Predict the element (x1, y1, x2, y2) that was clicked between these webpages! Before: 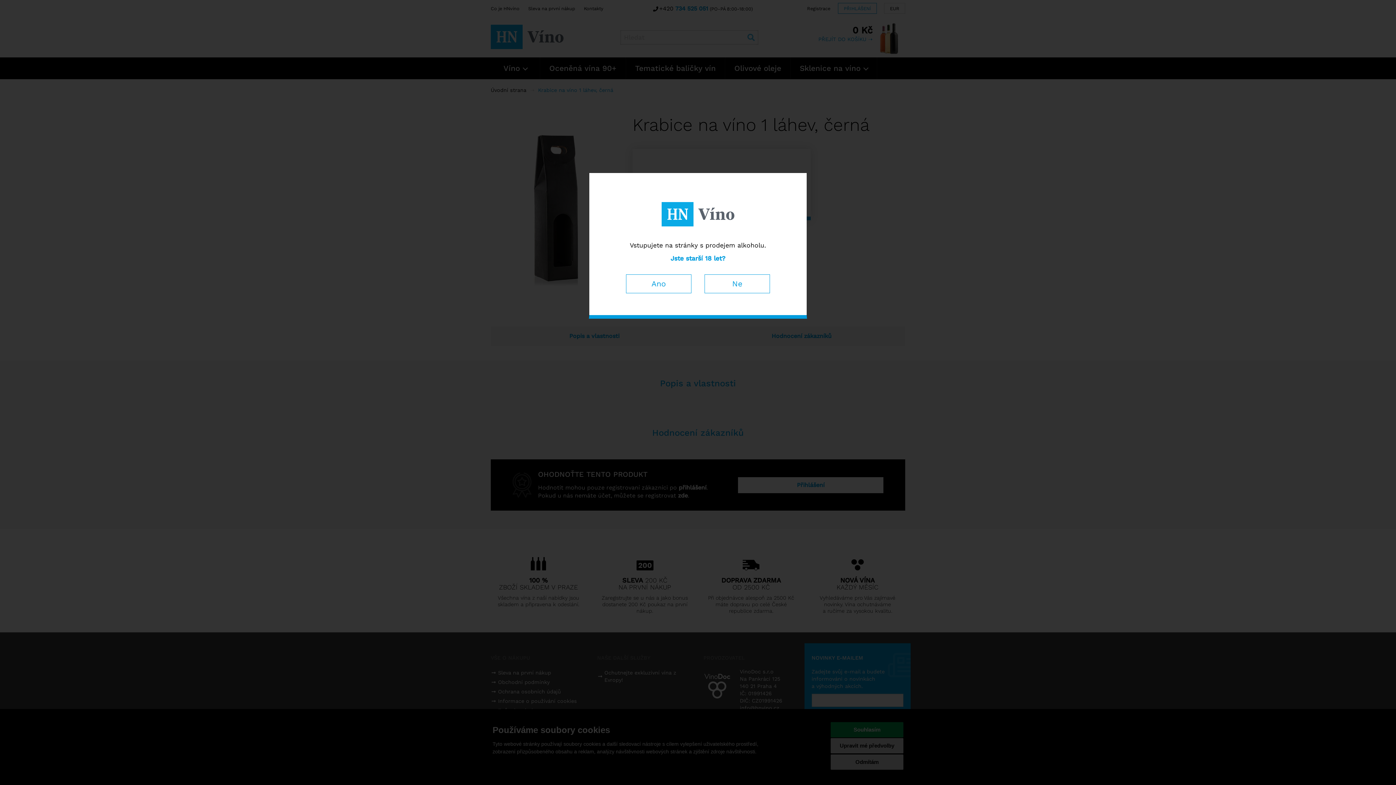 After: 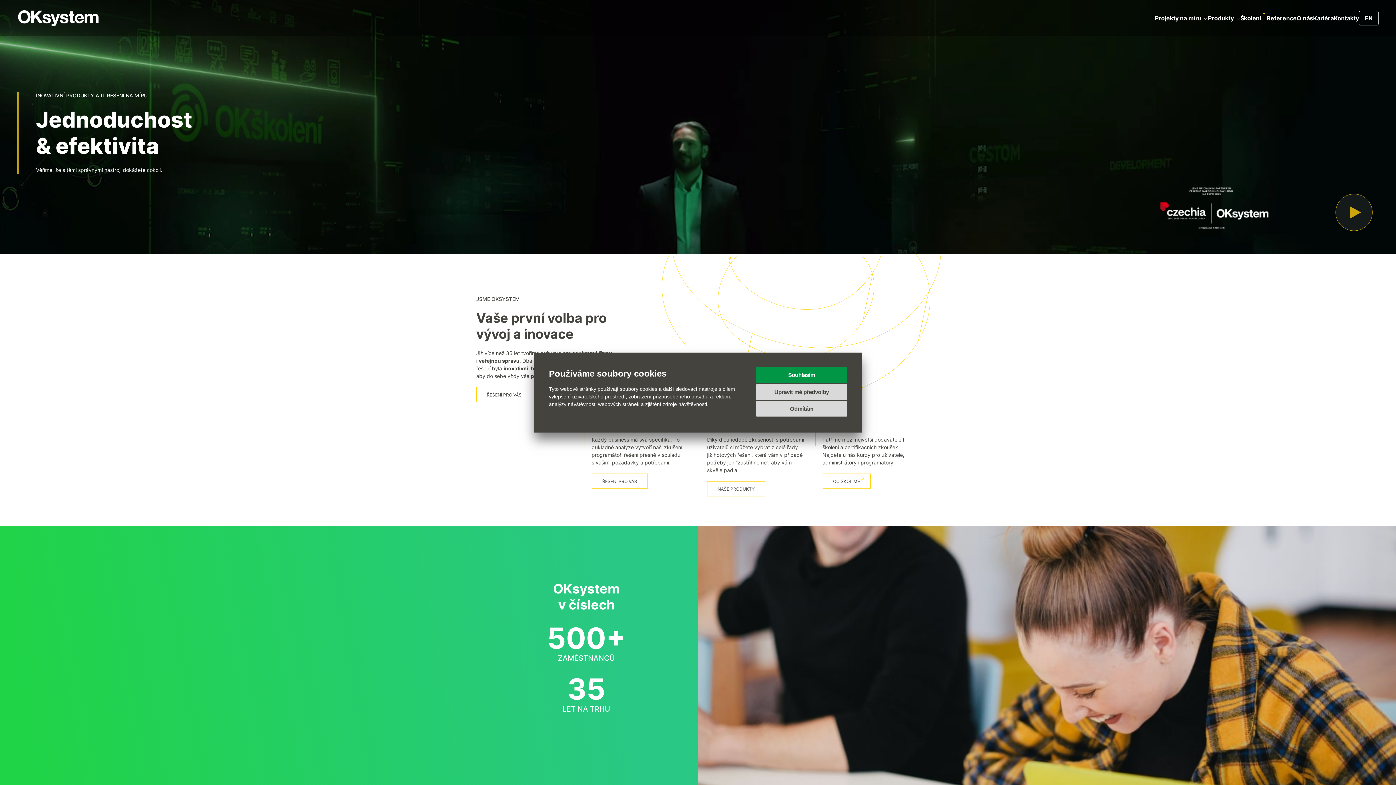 Action: bbox: (704, 274, 770, 293) label: Ne